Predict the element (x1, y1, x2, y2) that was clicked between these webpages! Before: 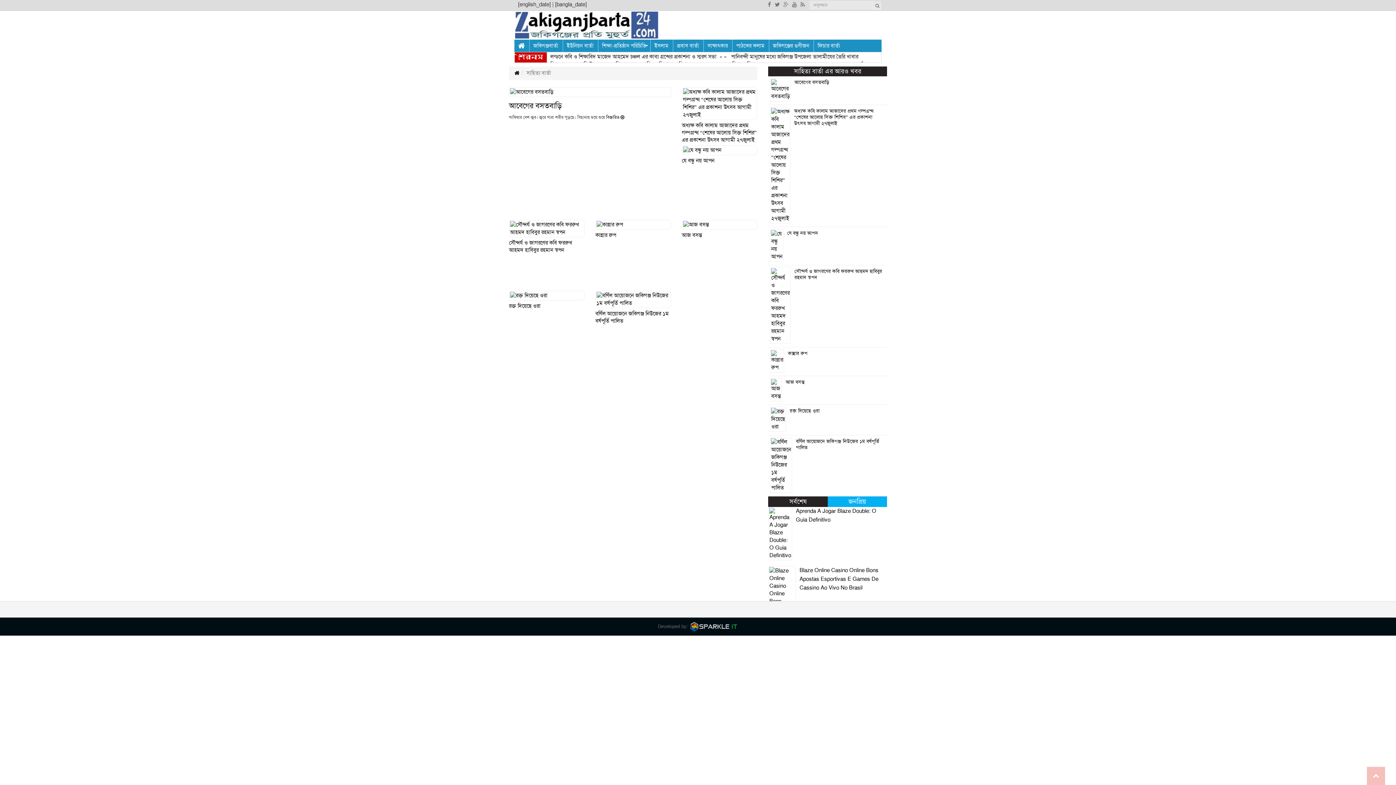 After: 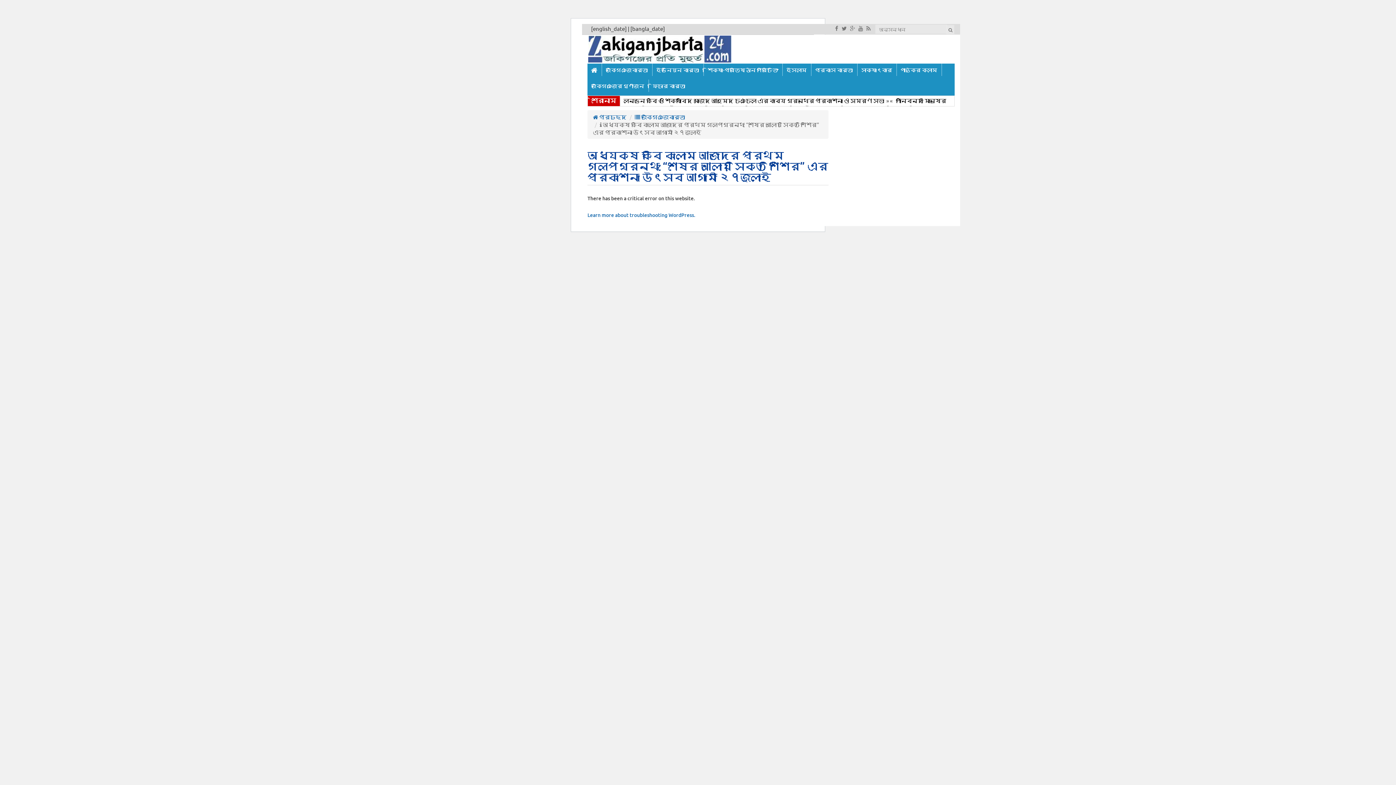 Action: bbox: (682, 87, 757, 120)